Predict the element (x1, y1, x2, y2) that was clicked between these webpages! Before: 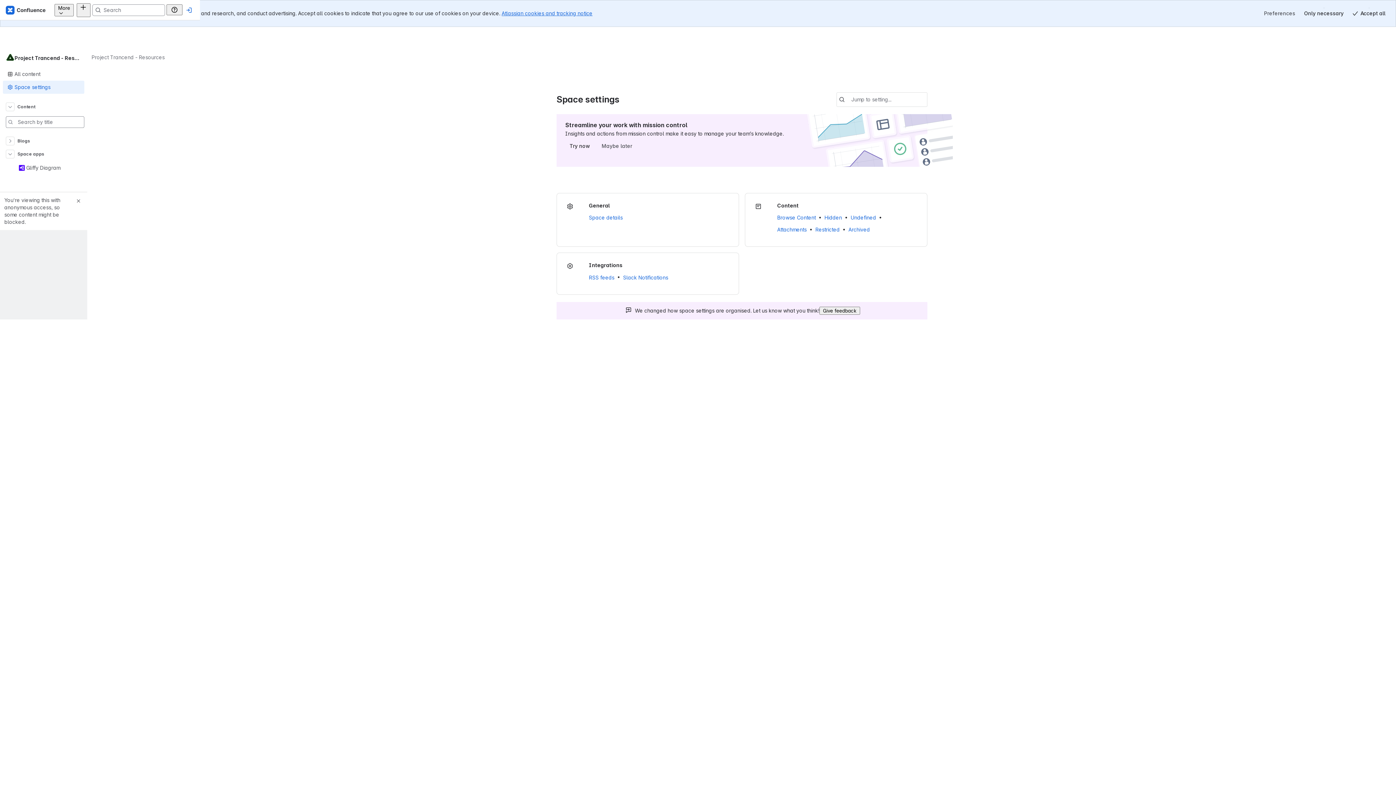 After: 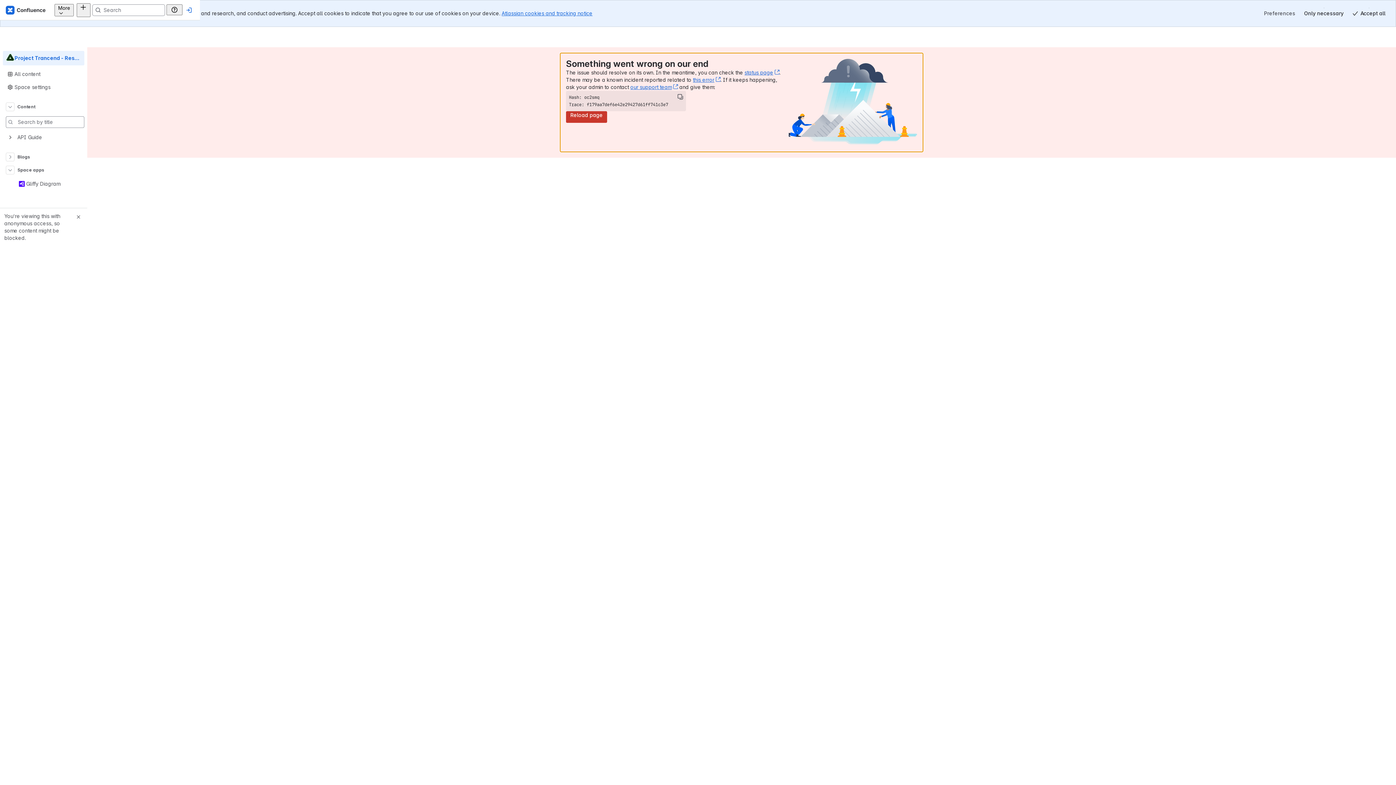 Action: label: Breadcrumbs bbox: (91, 26, 164, 34)